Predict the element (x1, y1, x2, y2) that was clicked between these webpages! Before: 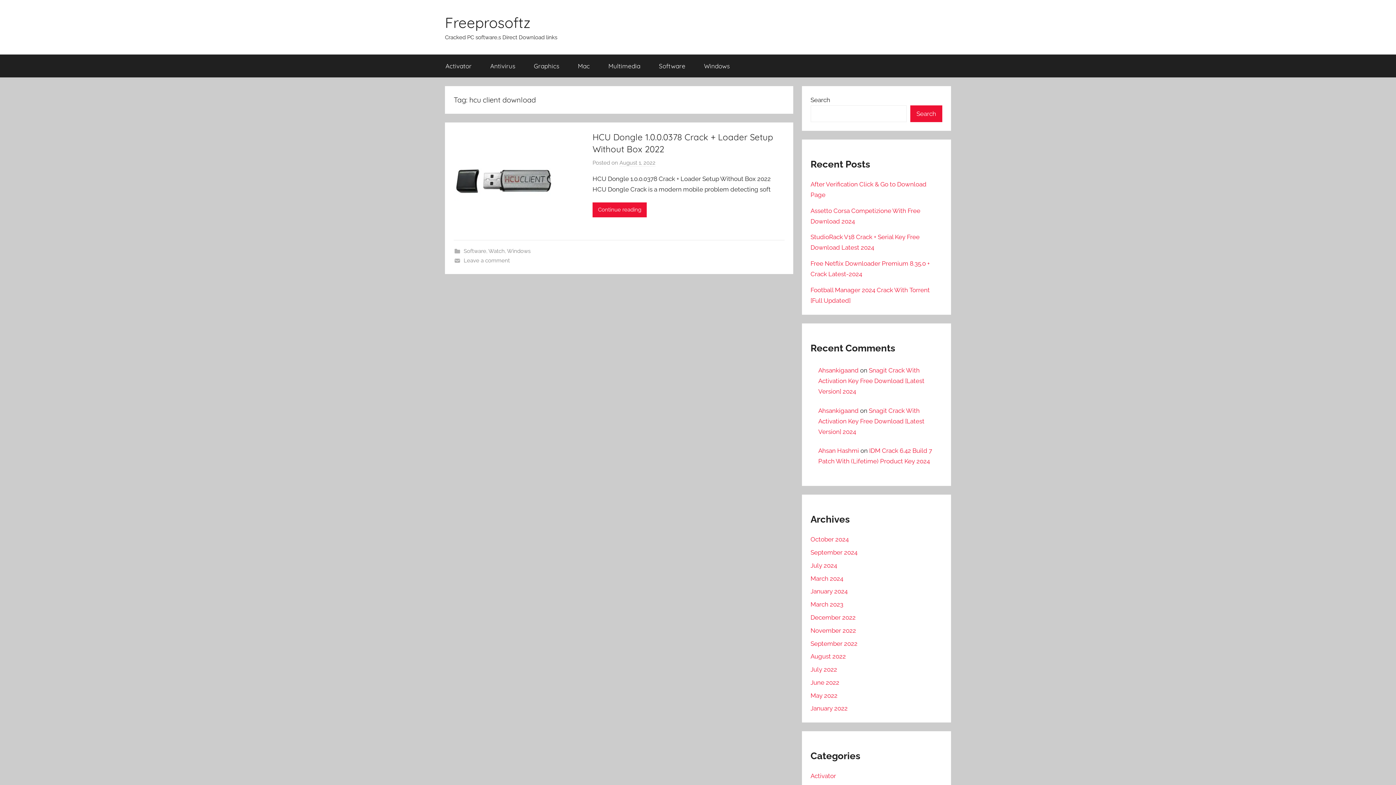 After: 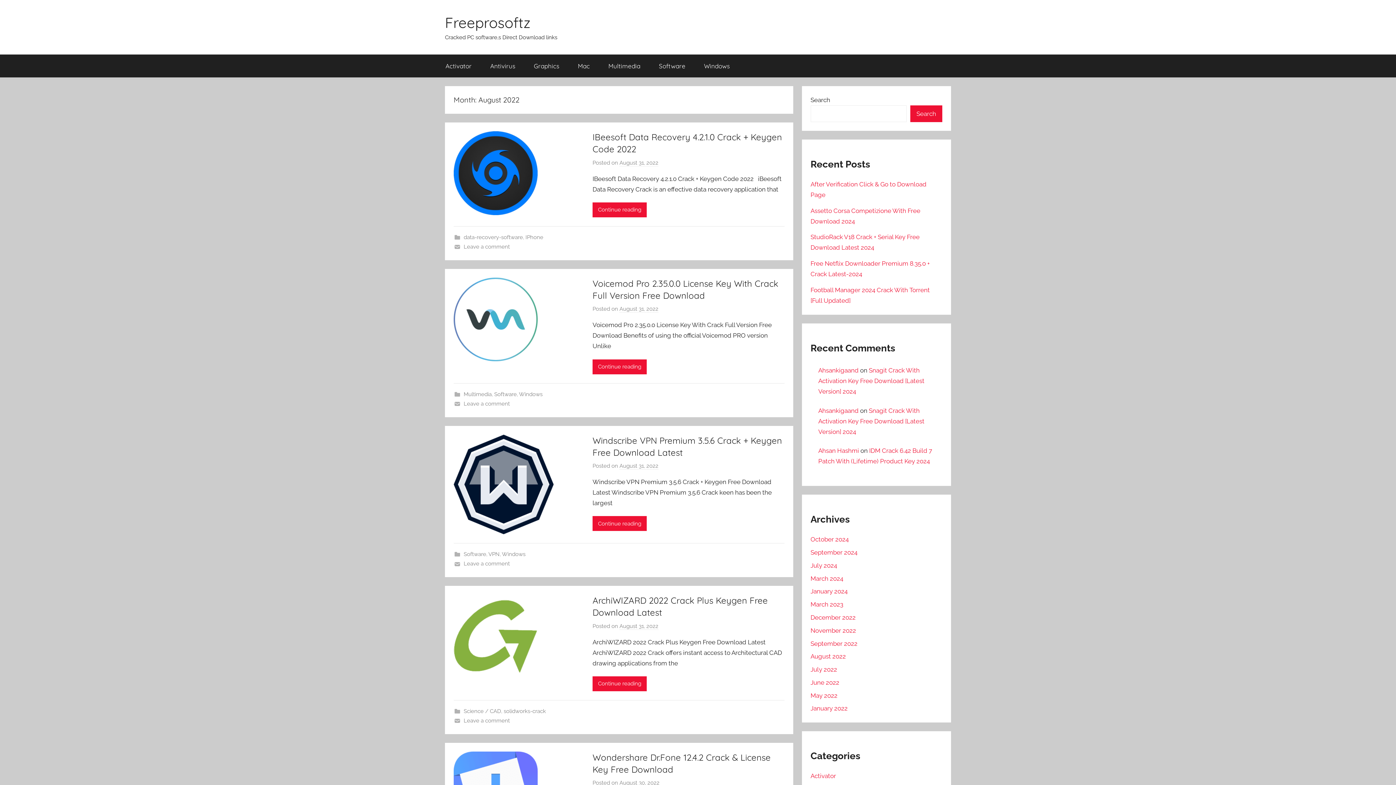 Action: bbox: (810, 653, 846, 660) label: August 2022